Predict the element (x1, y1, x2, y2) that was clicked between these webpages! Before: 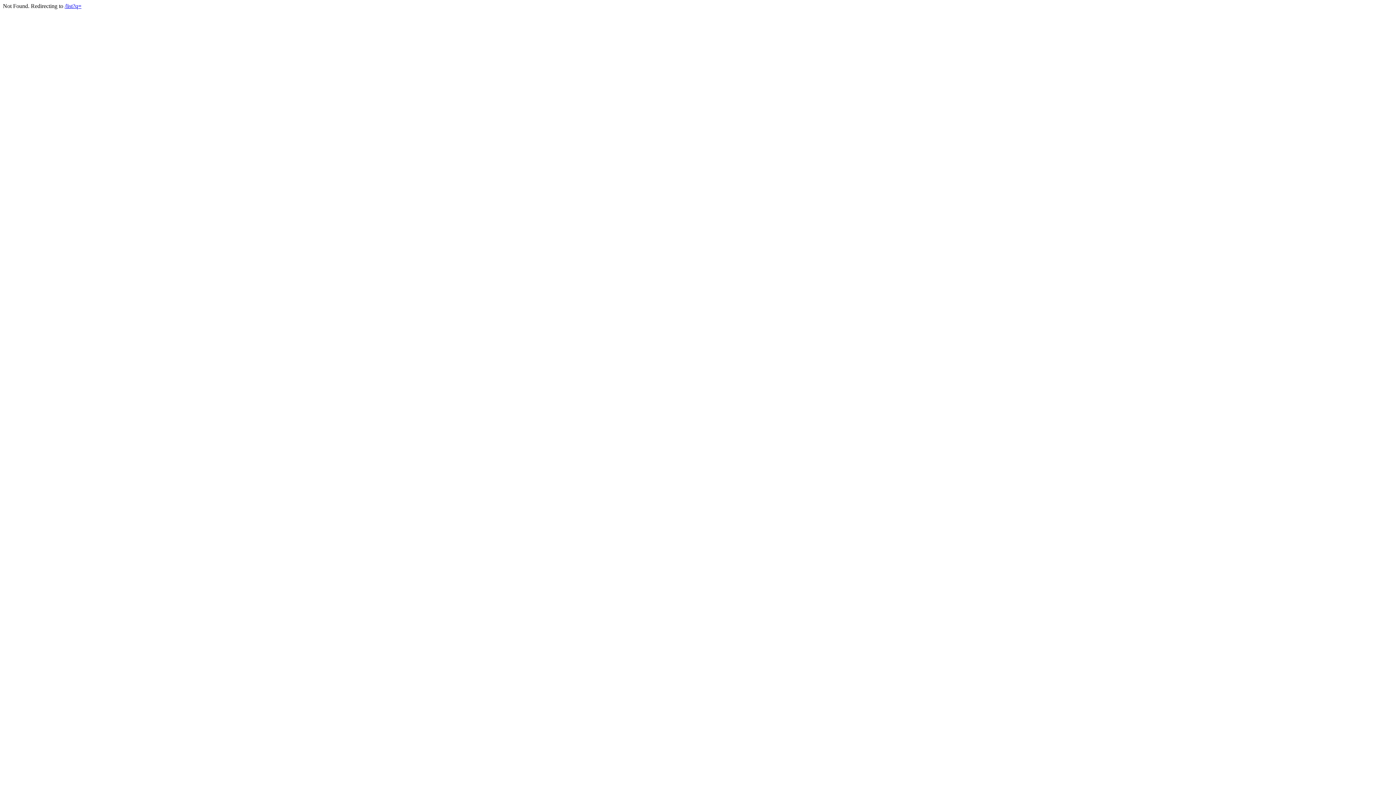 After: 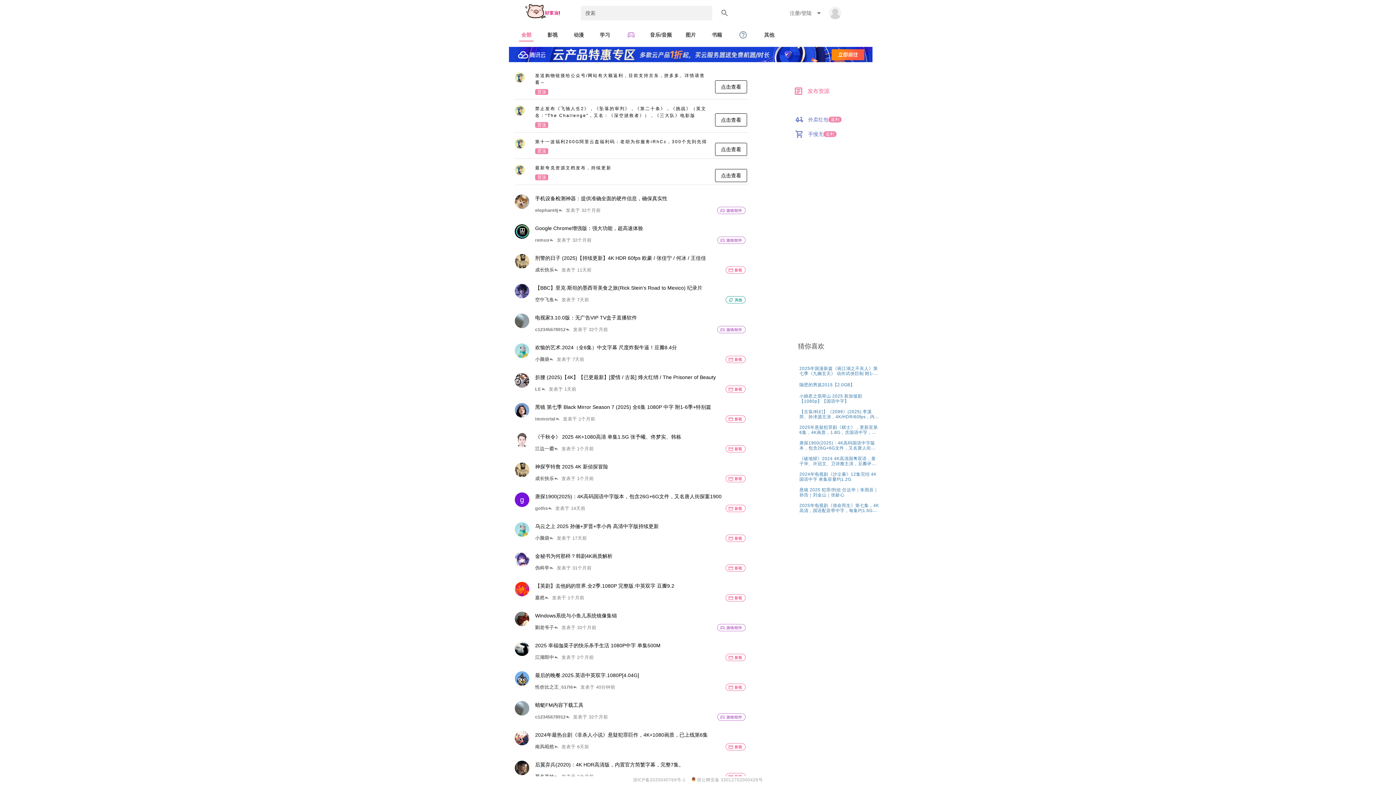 Action: bbox: (64, 2, 81, 9) label: /list?q=